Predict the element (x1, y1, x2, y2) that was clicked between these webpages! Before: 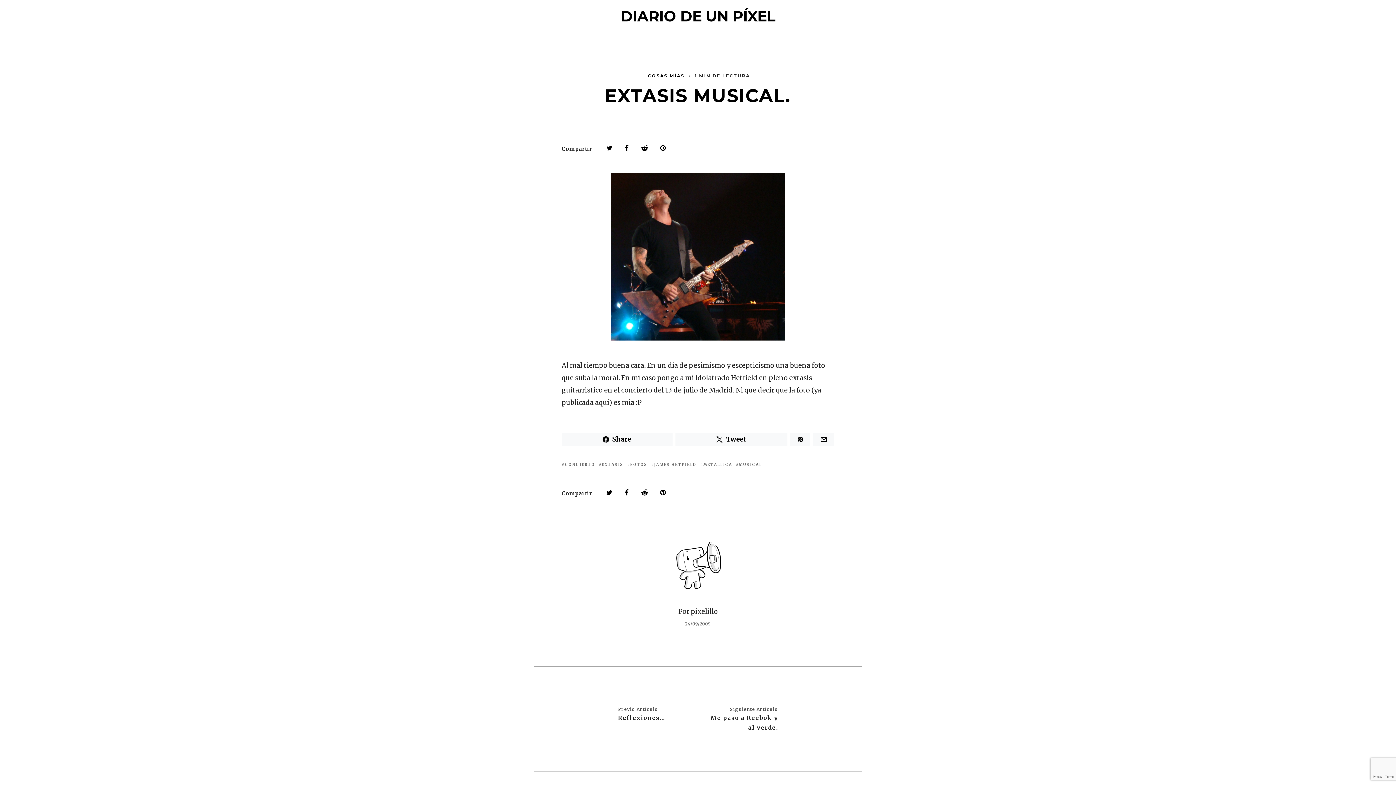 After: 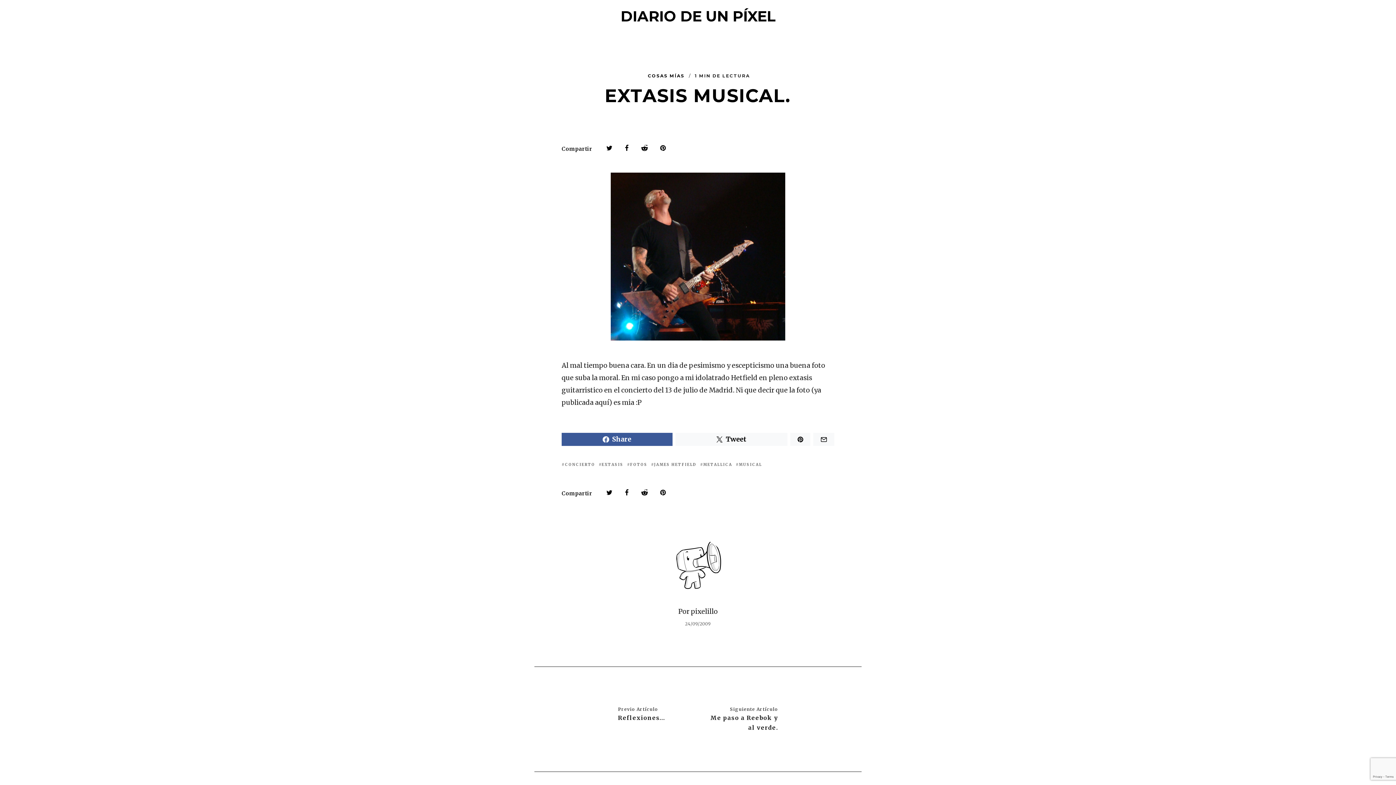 Action: label: Share bbox: (561, 433, 672, 446)